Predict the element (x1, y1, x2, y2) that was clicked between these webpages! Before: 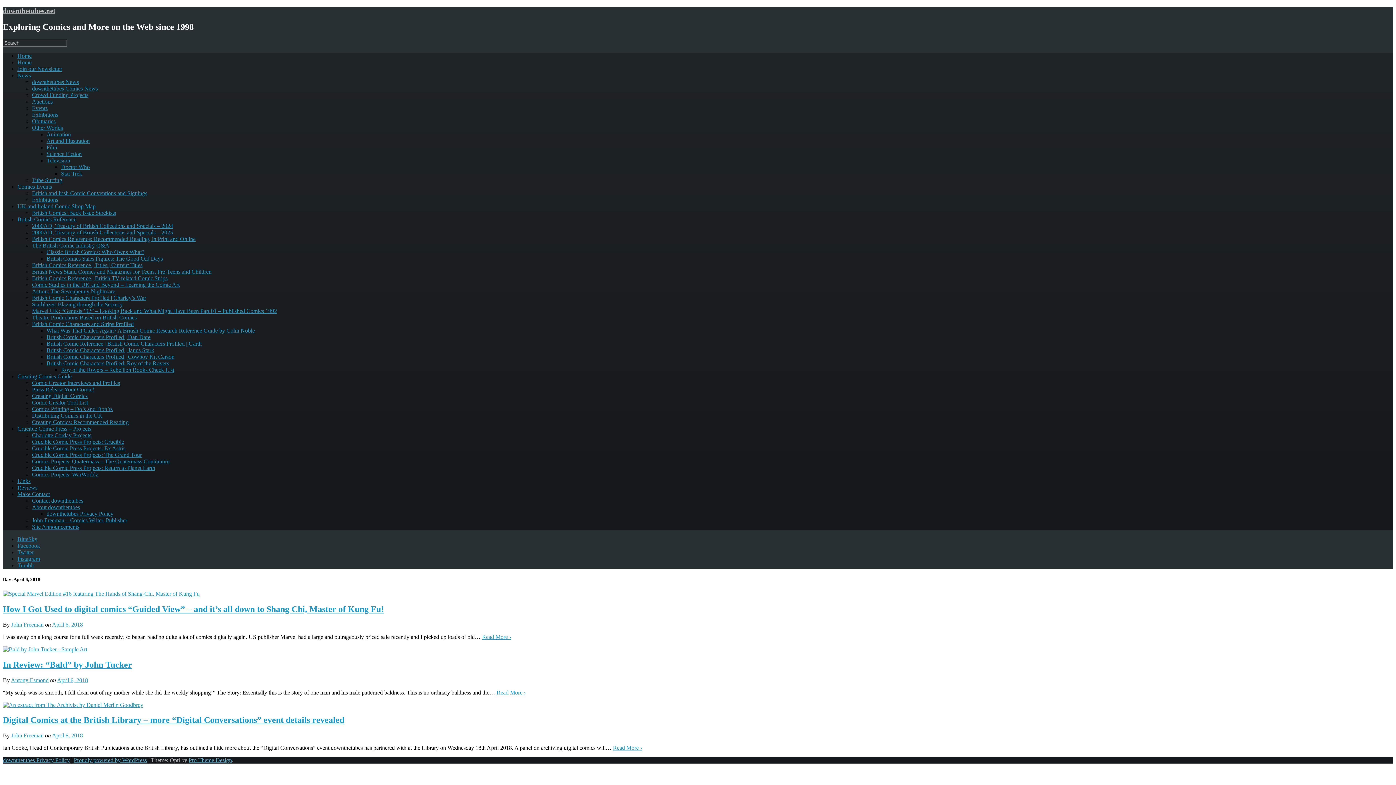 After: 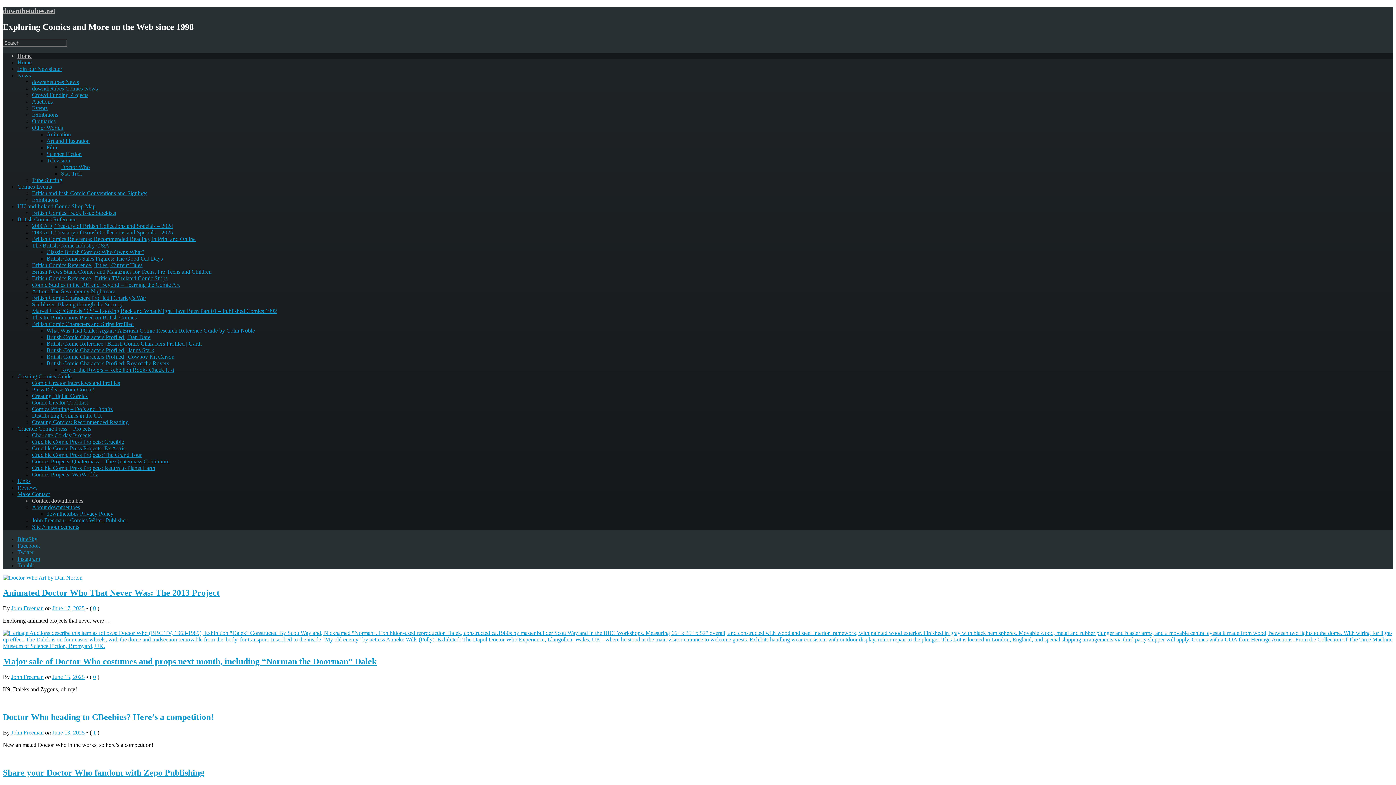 Action: label: Contact downthetubes bbox: (32, 497, 83, 503)